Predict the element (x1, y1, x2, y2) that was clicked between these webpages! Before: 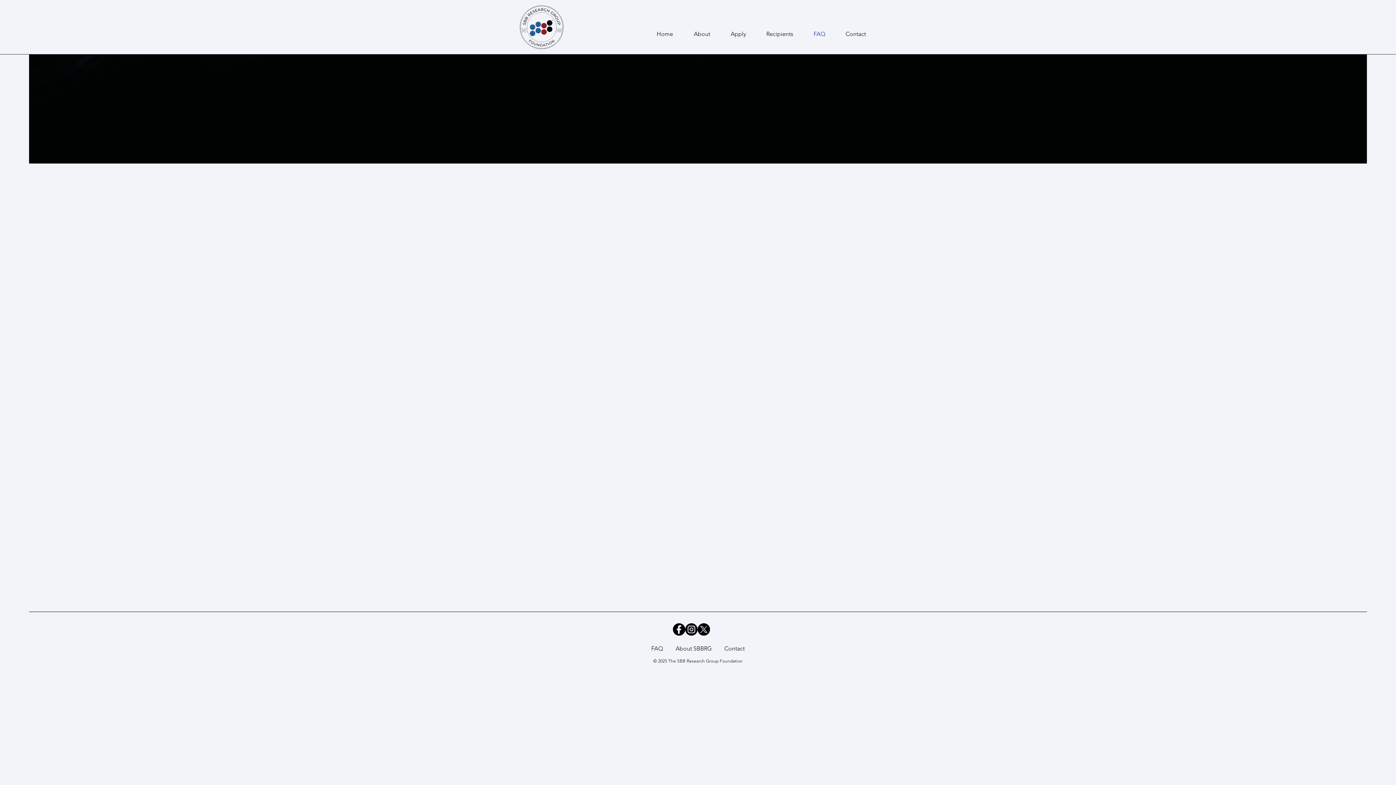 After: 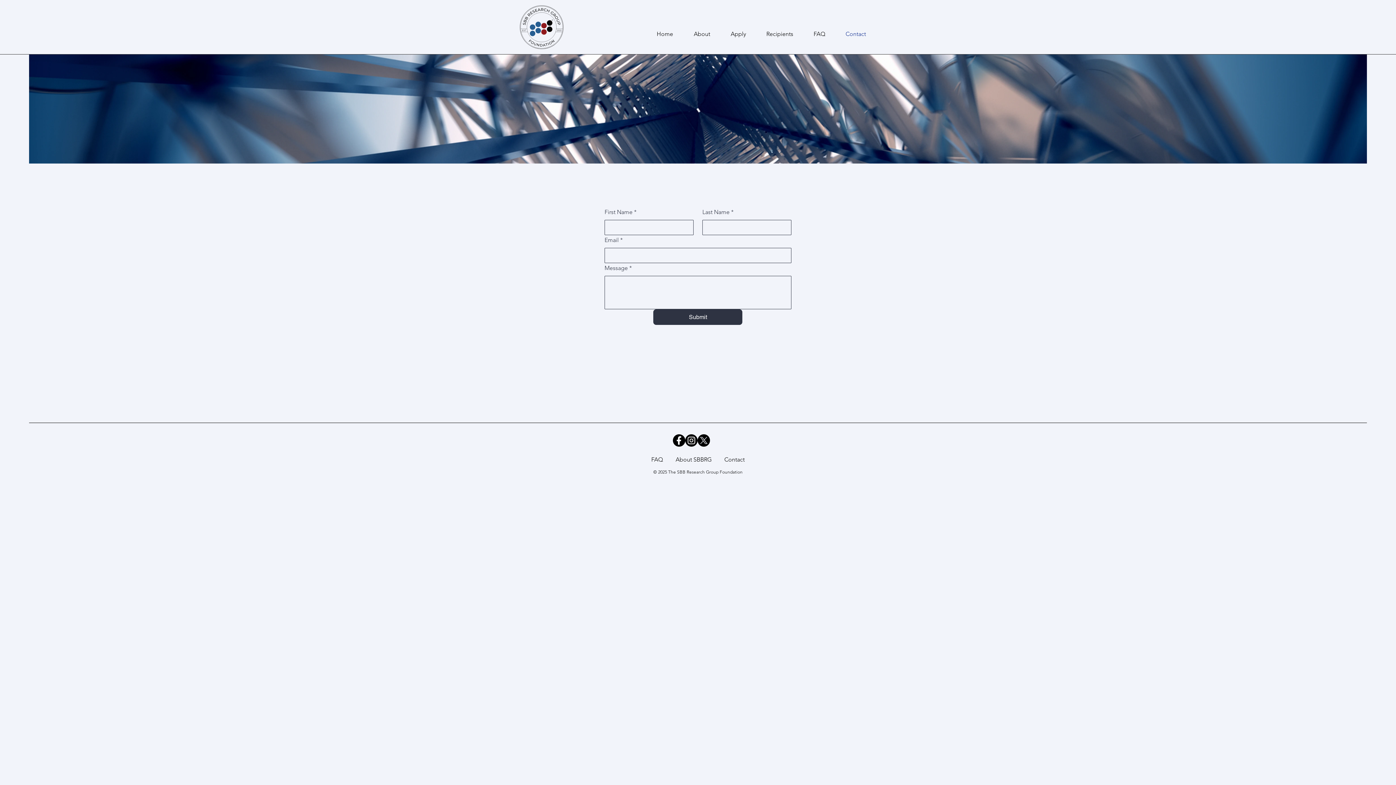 Action: bbox: (720, 641, 749, 656) label: Contact